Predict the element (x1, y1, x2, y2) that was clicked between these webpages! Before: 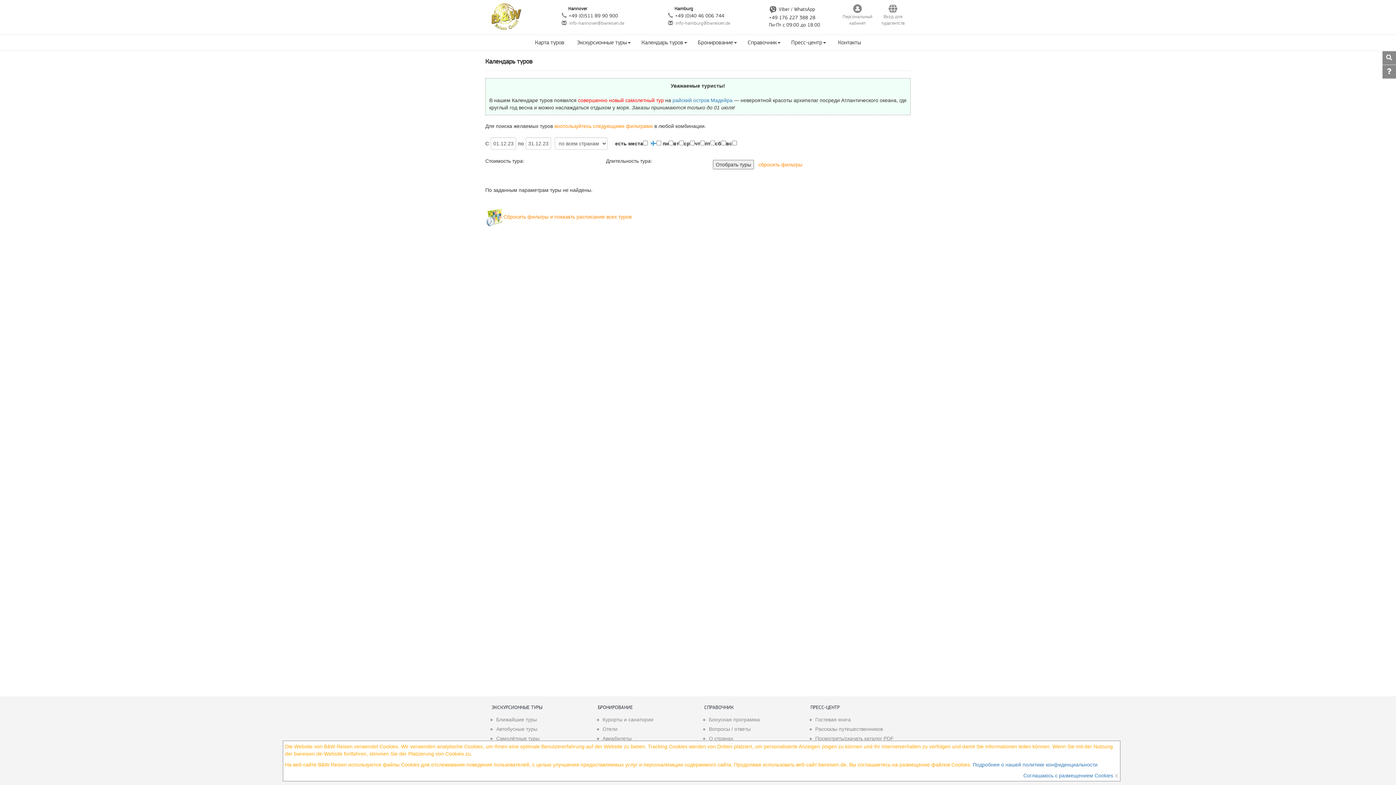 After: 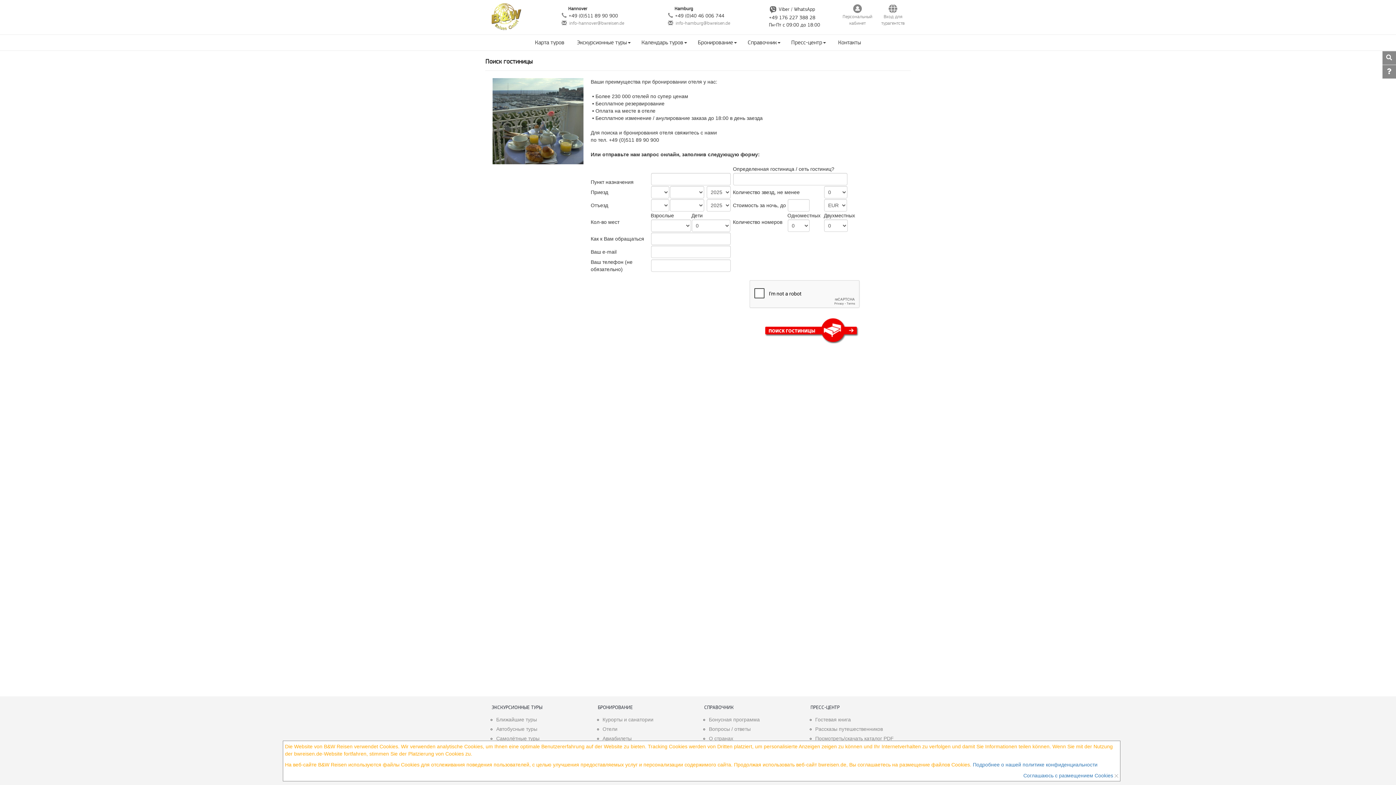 Action: bbox: (602, 726, 617, 732) label: Отели